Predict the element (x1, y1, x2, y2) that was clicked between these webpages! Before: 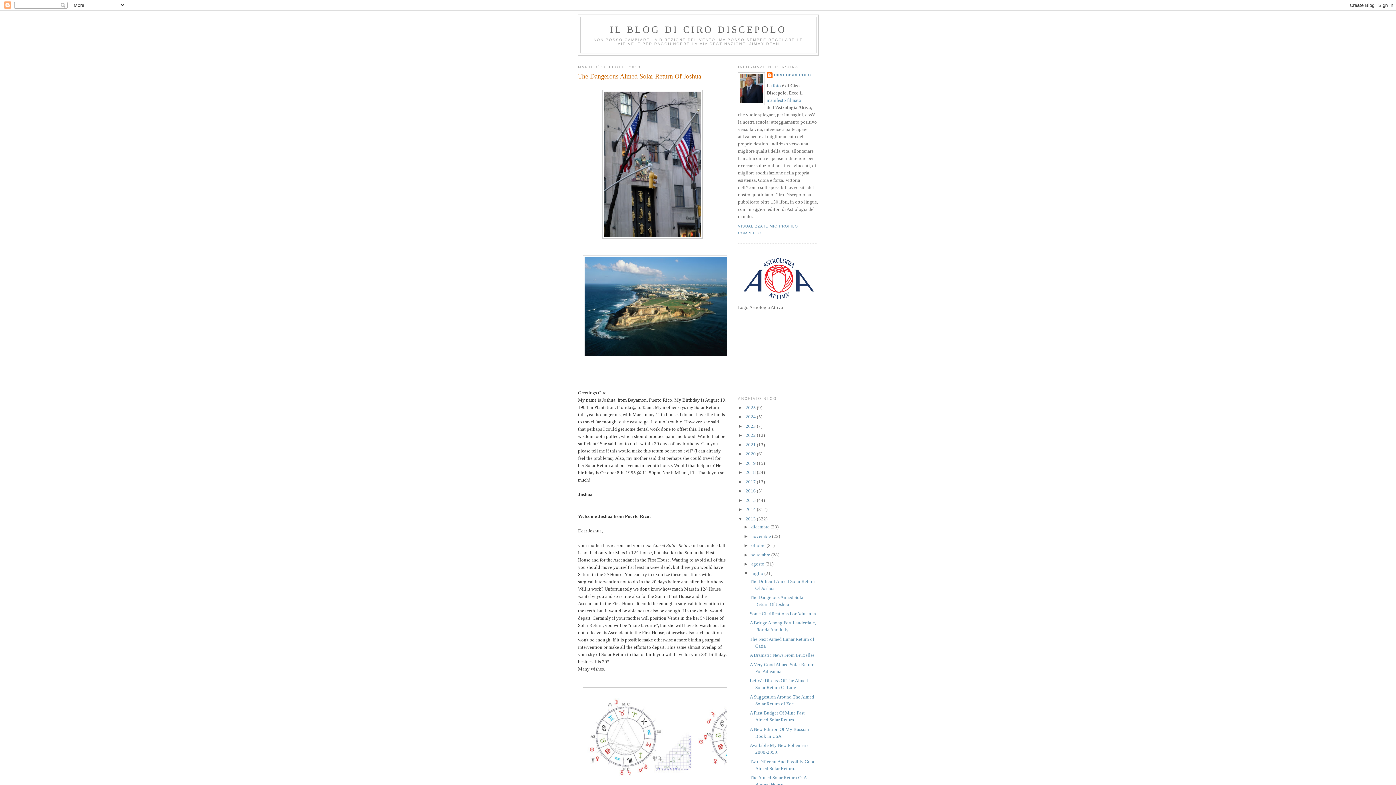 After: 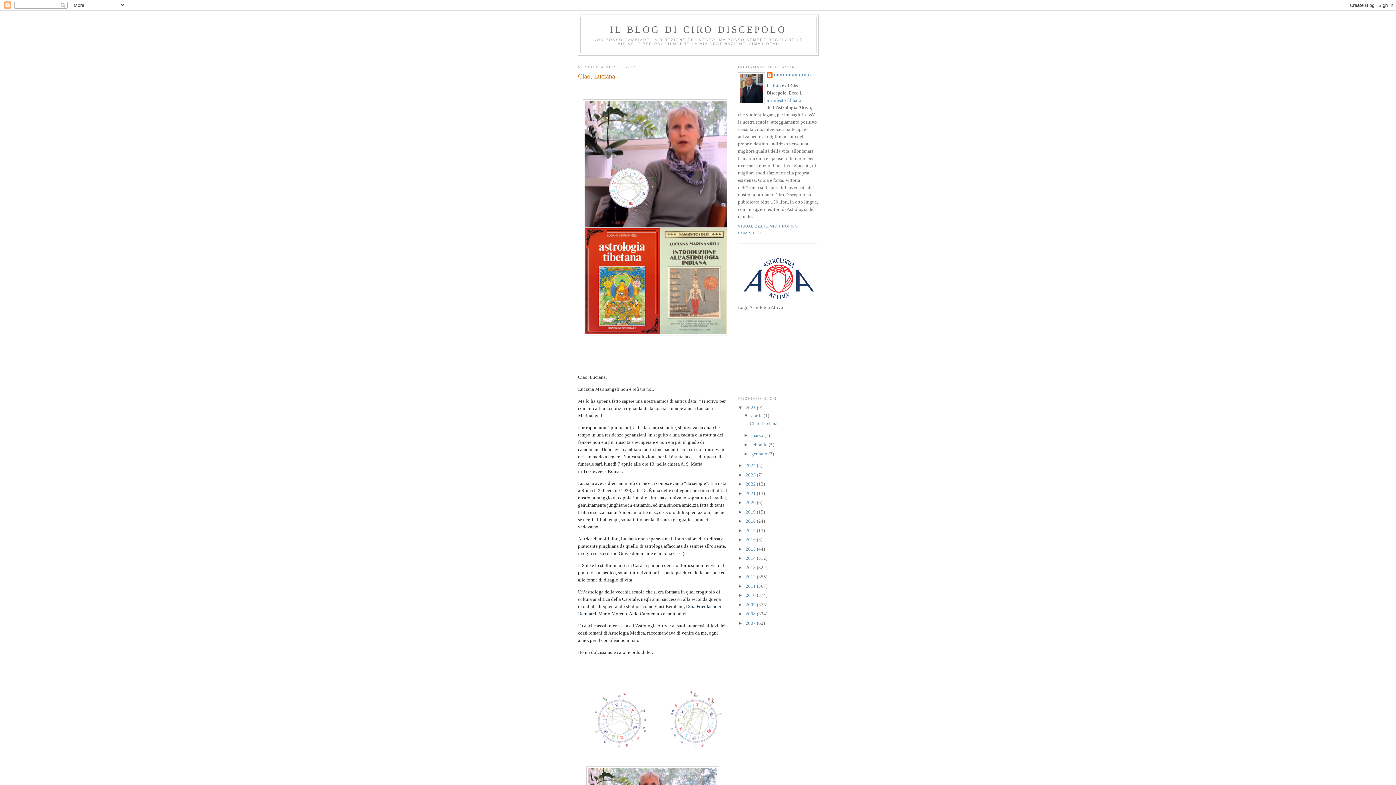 Action: bbox: (610, 24, 786, 34) label: IL BLOG DI CIRO DISCEPOLO